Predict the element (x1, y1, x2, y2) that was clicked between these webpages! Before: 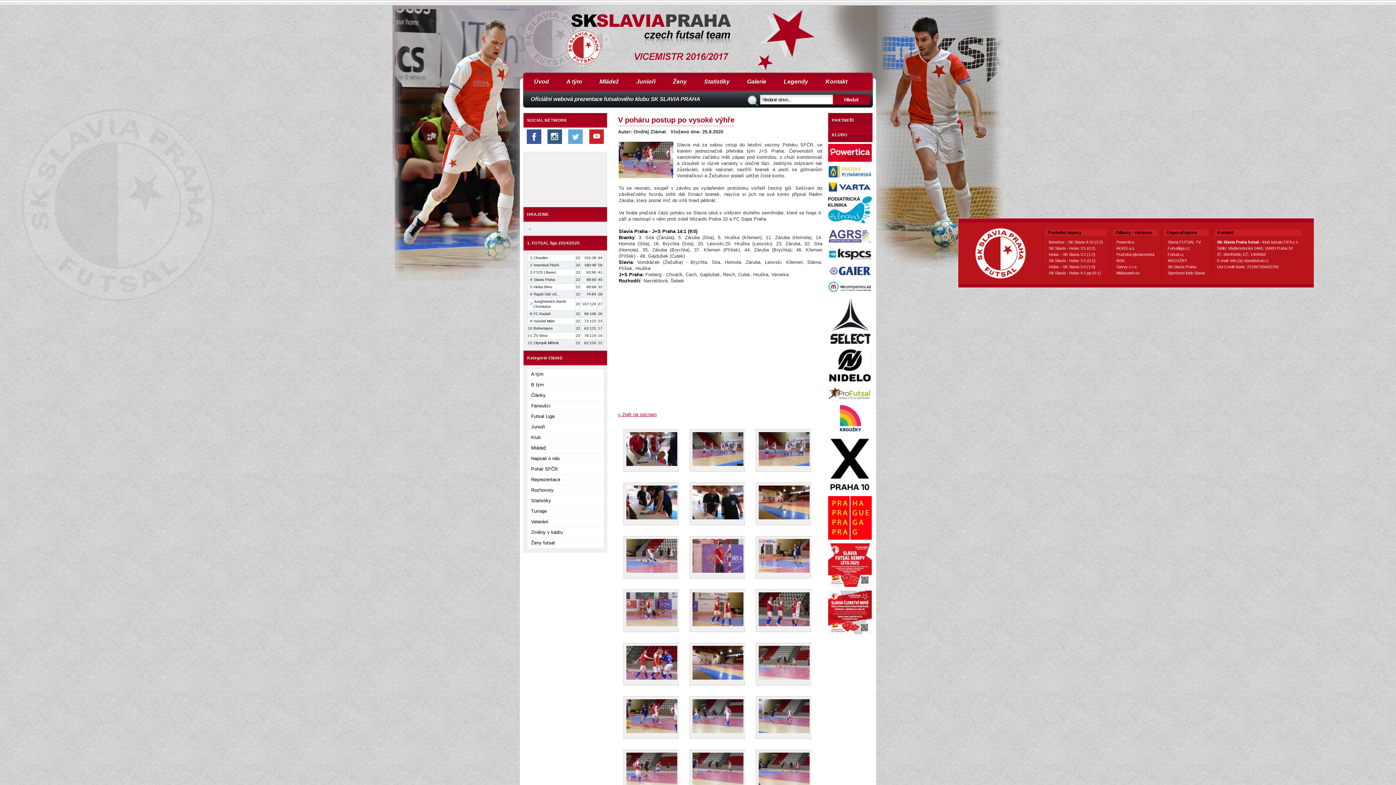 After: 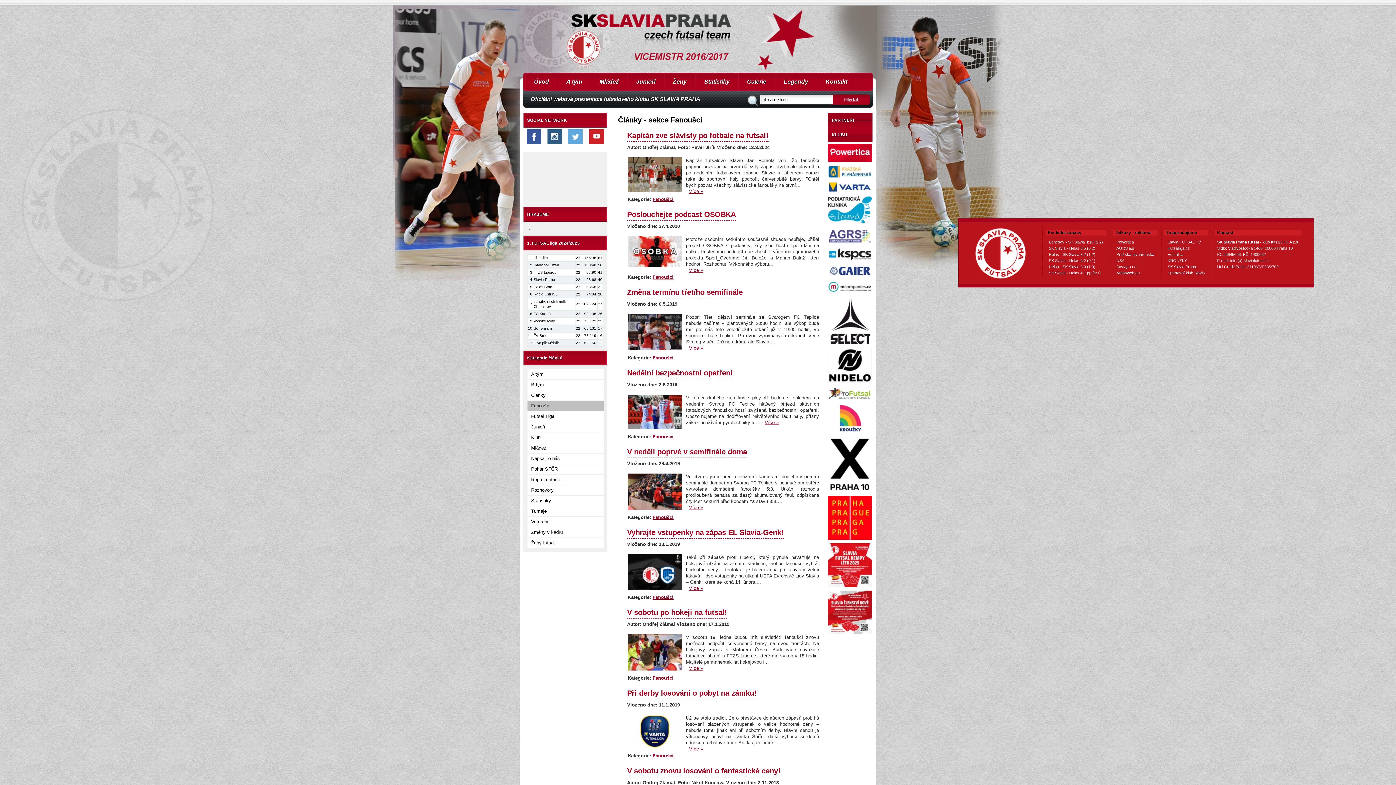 Action: label: Fanoušci bbox: (527, 401, 604, 411)